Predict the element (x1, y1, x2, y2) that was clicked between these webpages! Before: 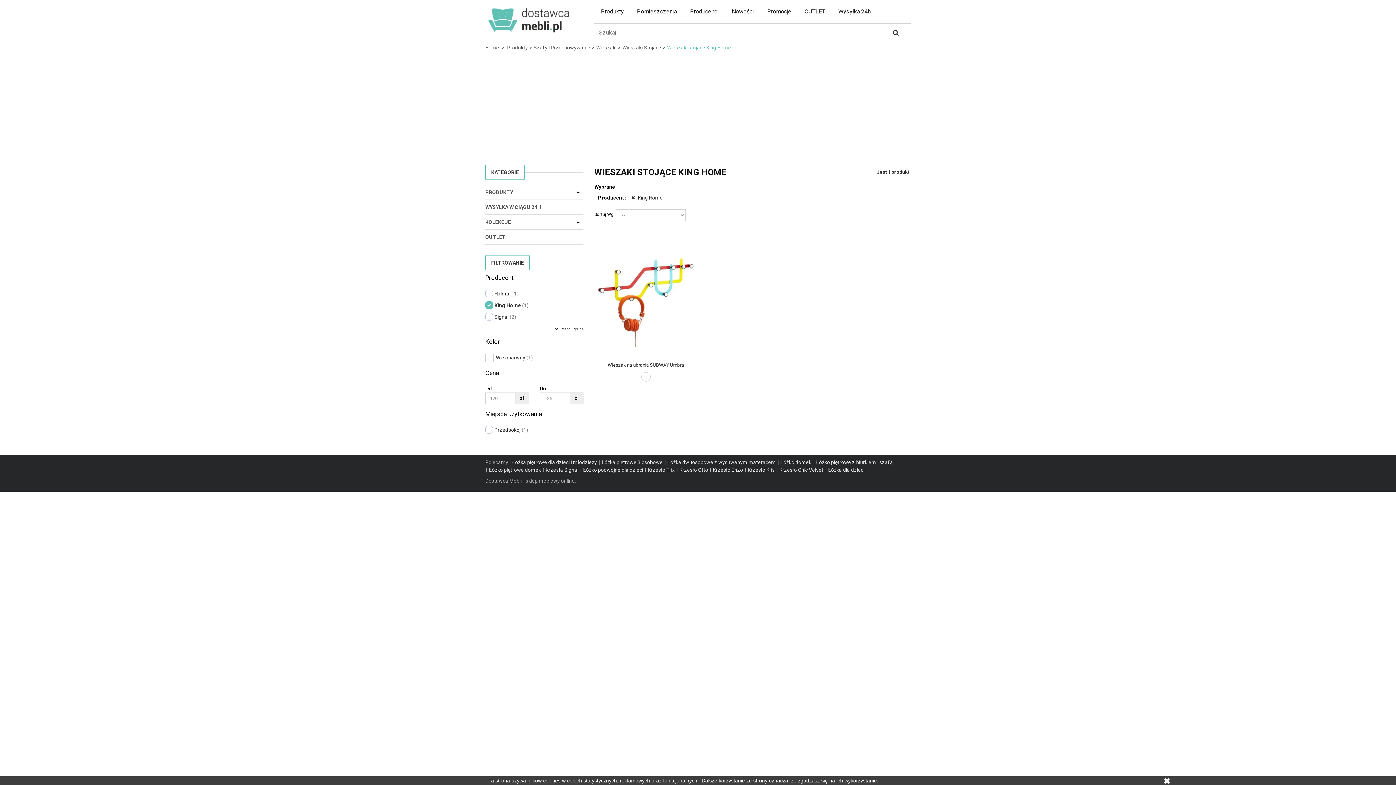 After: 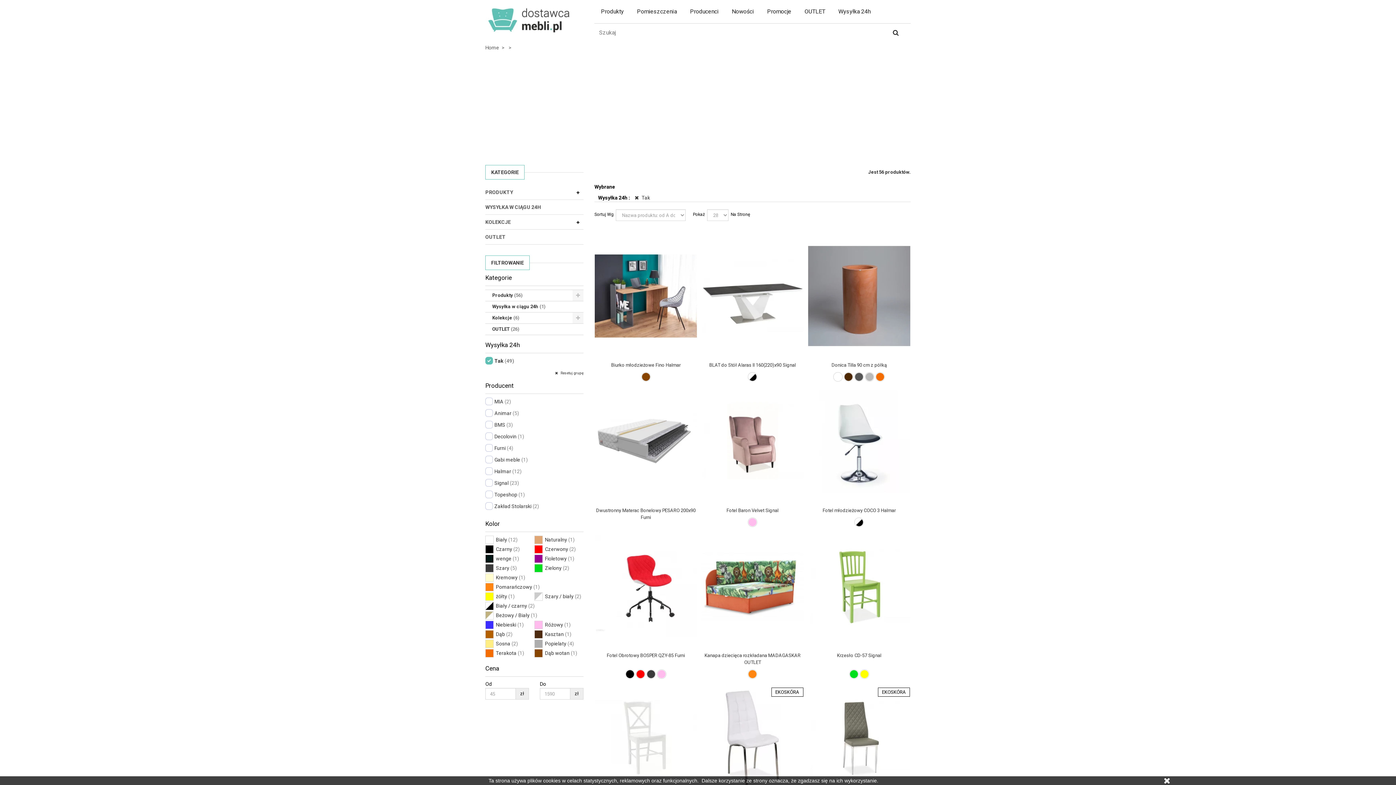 Action: bbox: (832, 0, 877, 23) label: Wysyłka 24h